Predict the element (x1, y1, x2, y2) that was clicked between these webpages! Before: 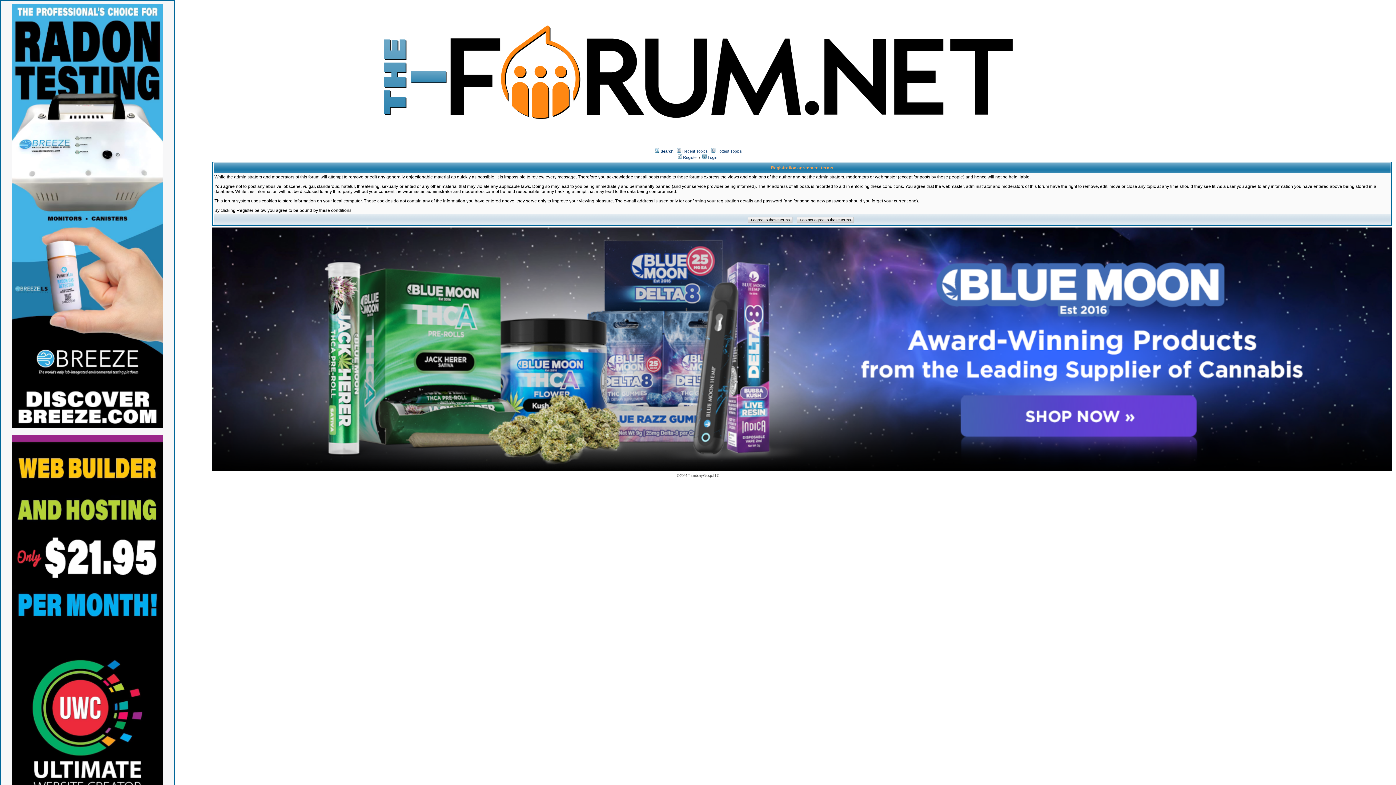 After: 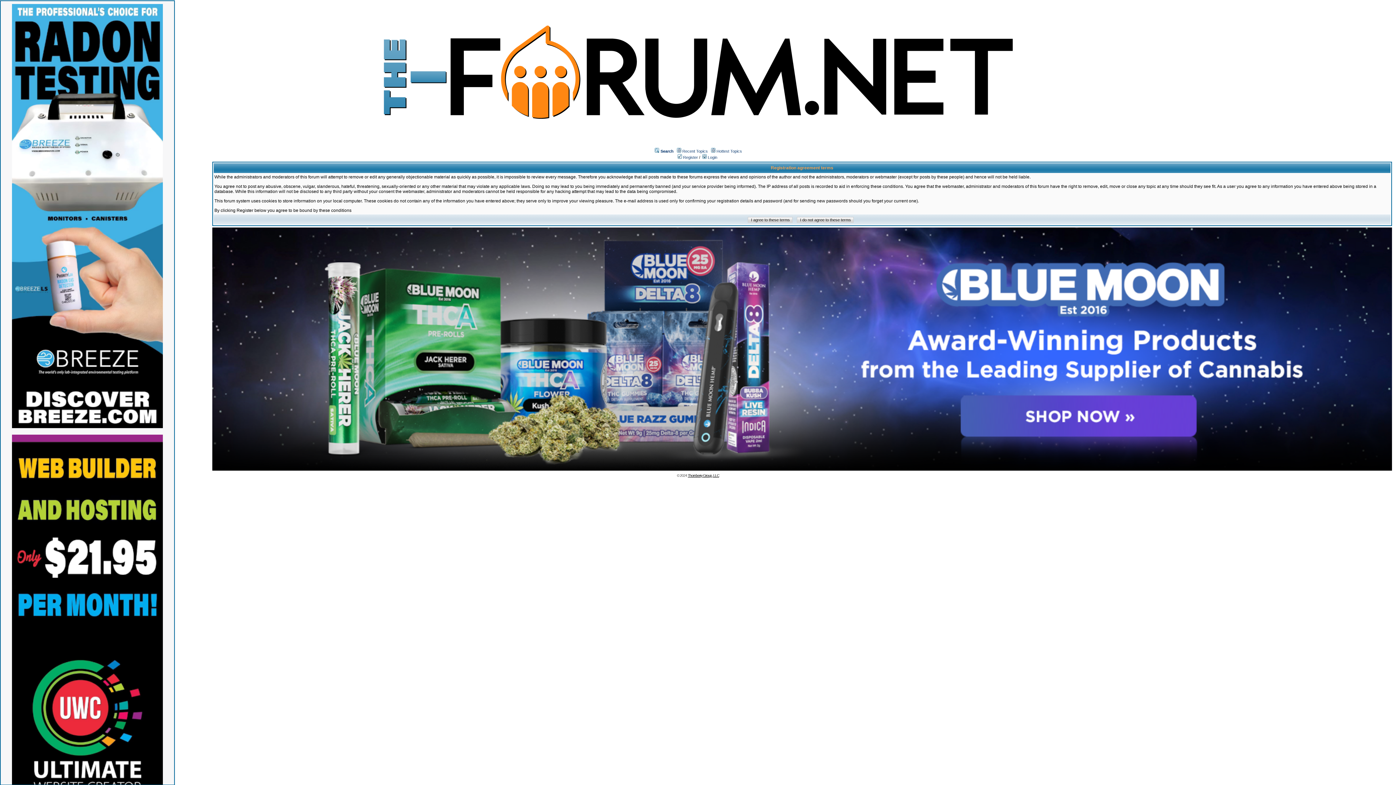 Action: label: Thornberry Group, LLC bbox: (688, 473, 719, 477)